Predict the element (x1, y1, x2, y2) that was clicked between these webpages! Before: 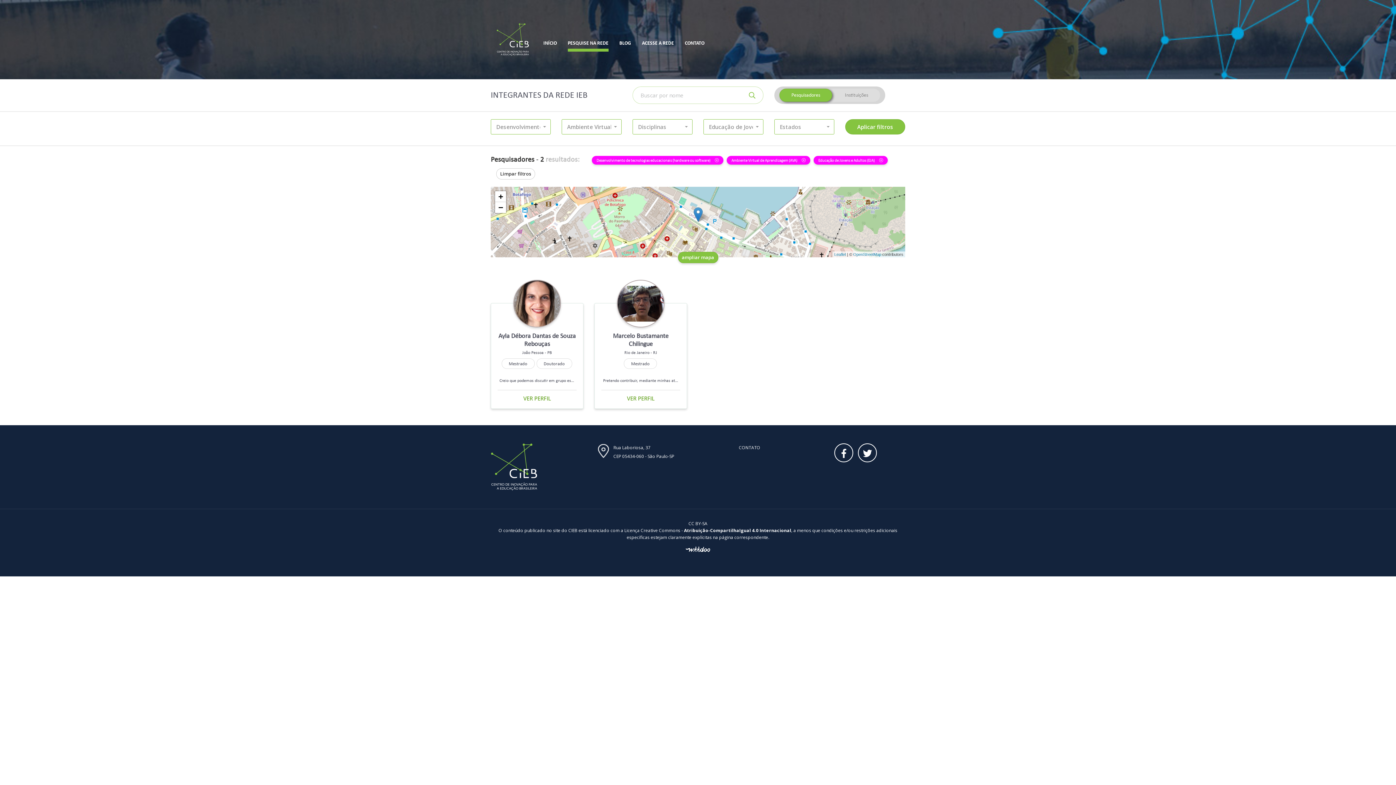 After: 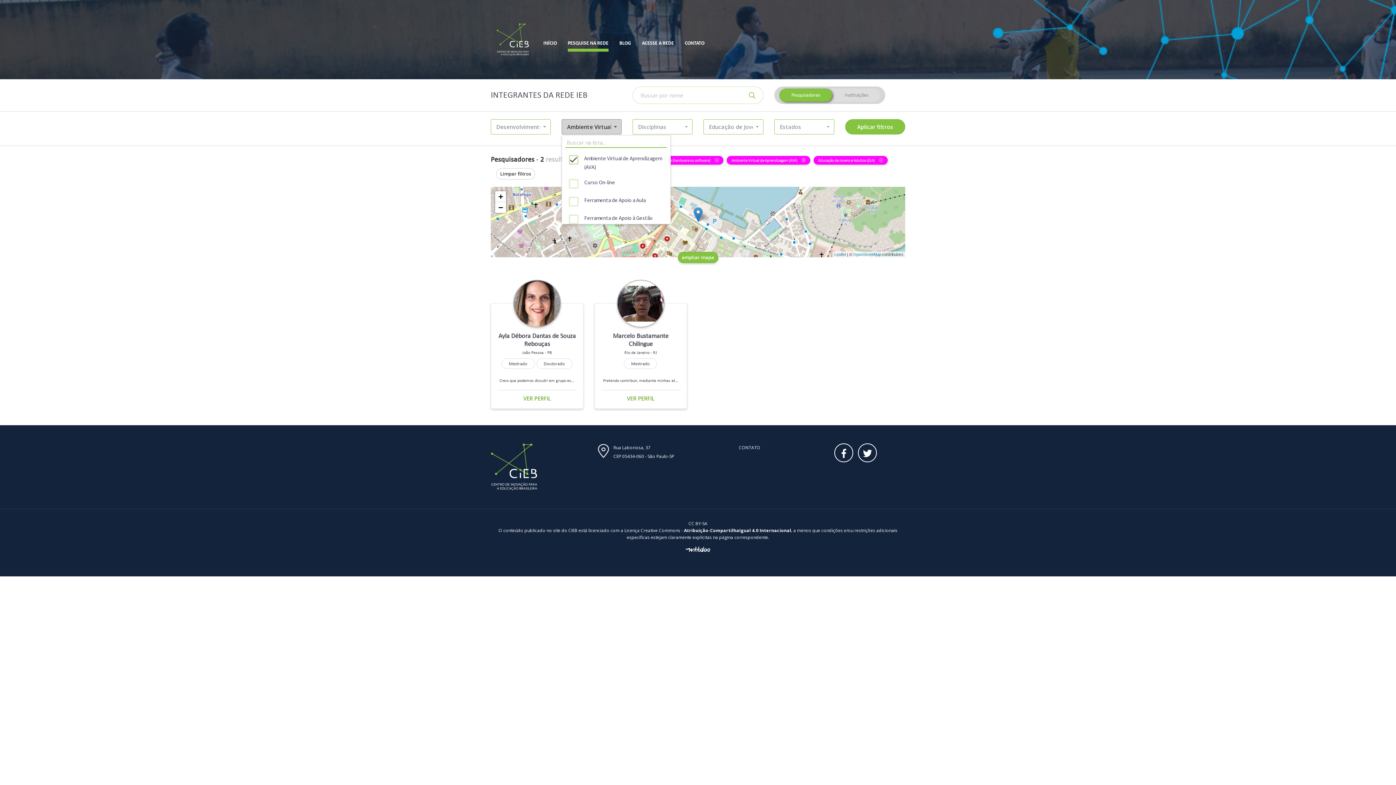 Action: bbox: (561, 119, 621, 134) label: Ambiente Virtual de Aprendizagem (AVA)